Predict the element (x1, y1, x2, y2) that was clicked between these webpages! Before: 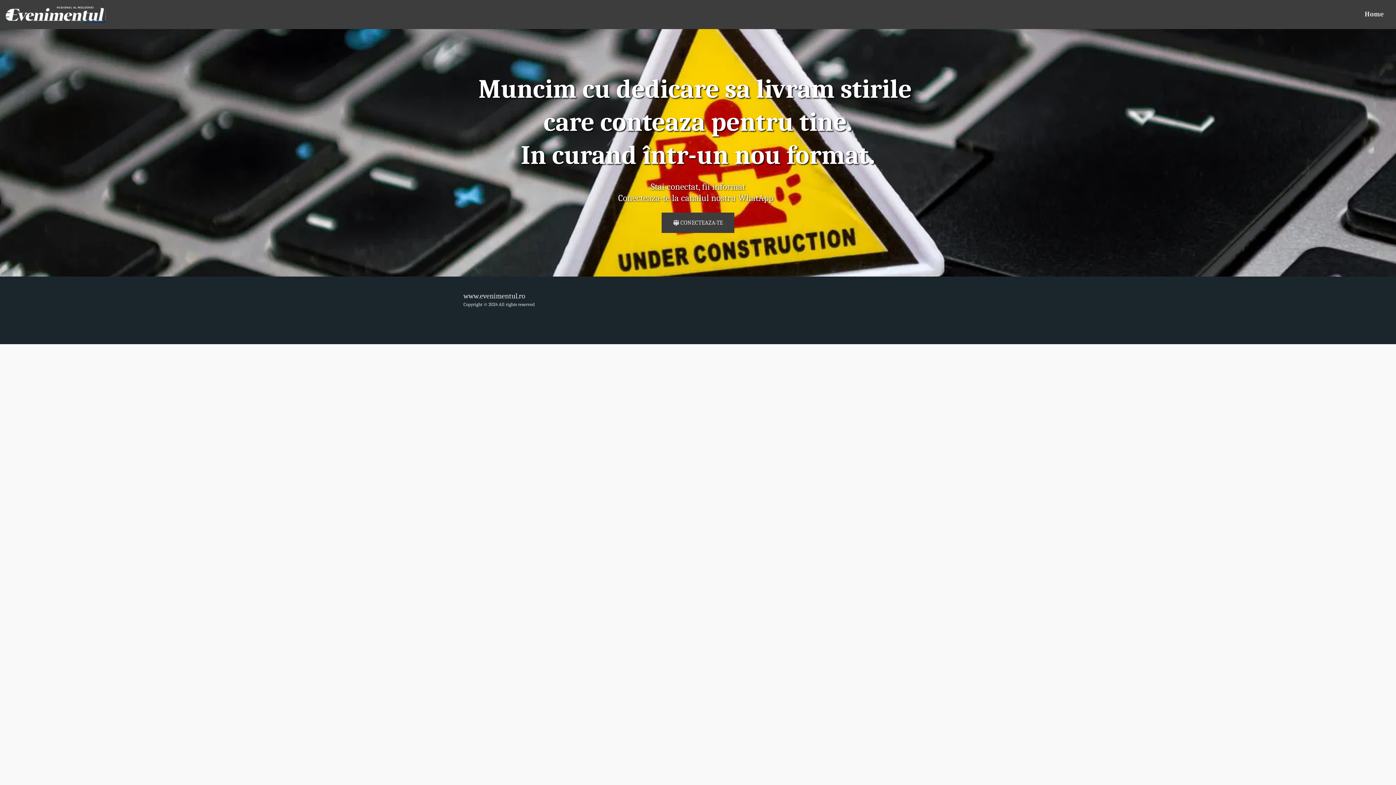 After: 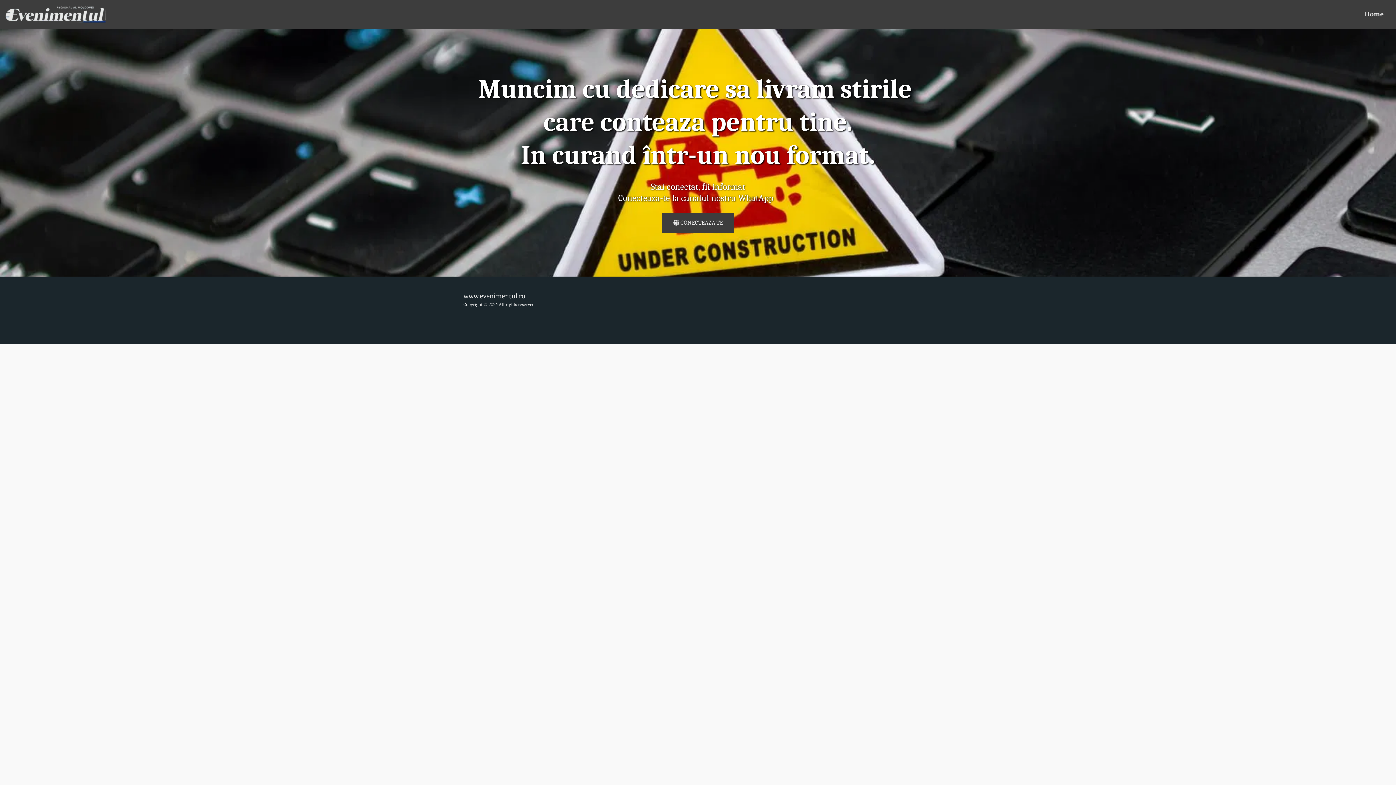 Action: bbox: (5, 0, 105, 28)